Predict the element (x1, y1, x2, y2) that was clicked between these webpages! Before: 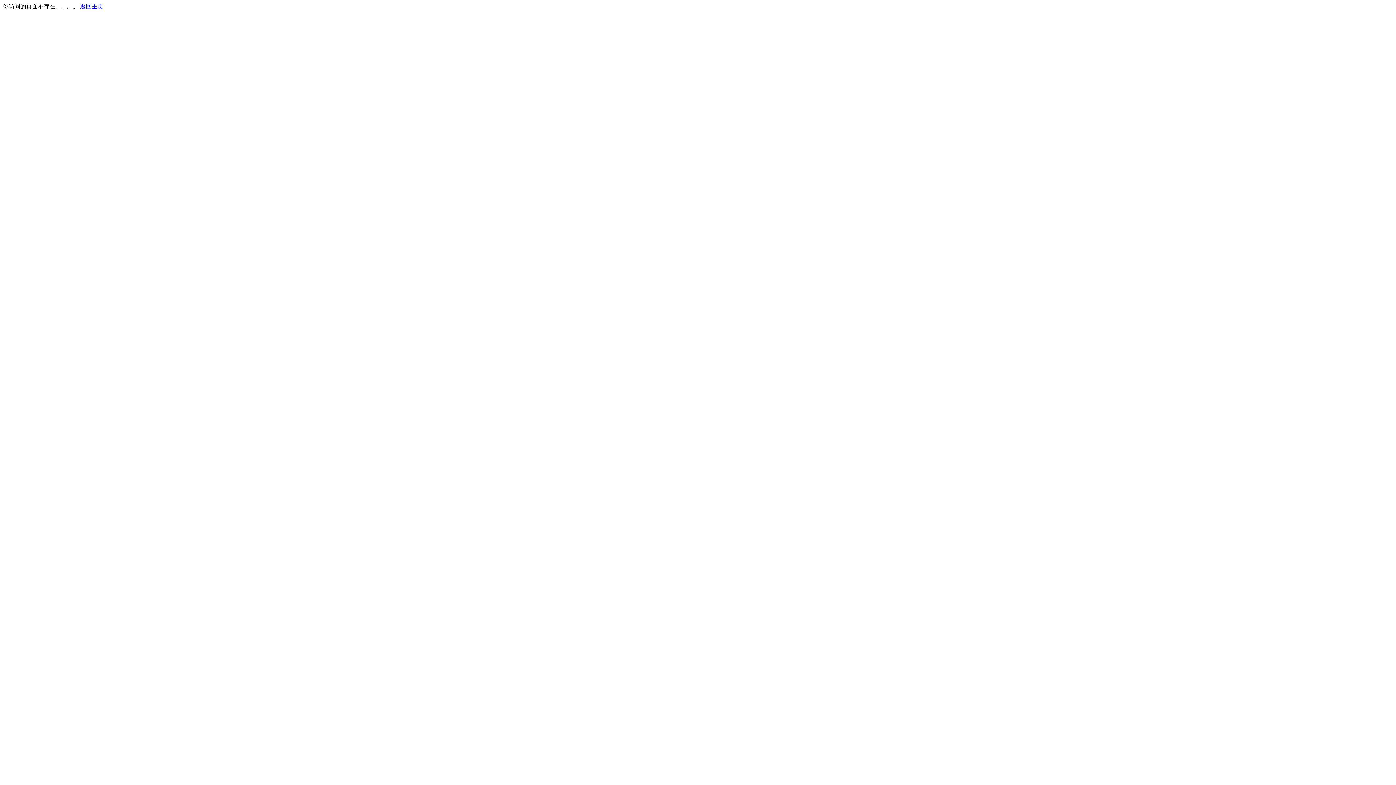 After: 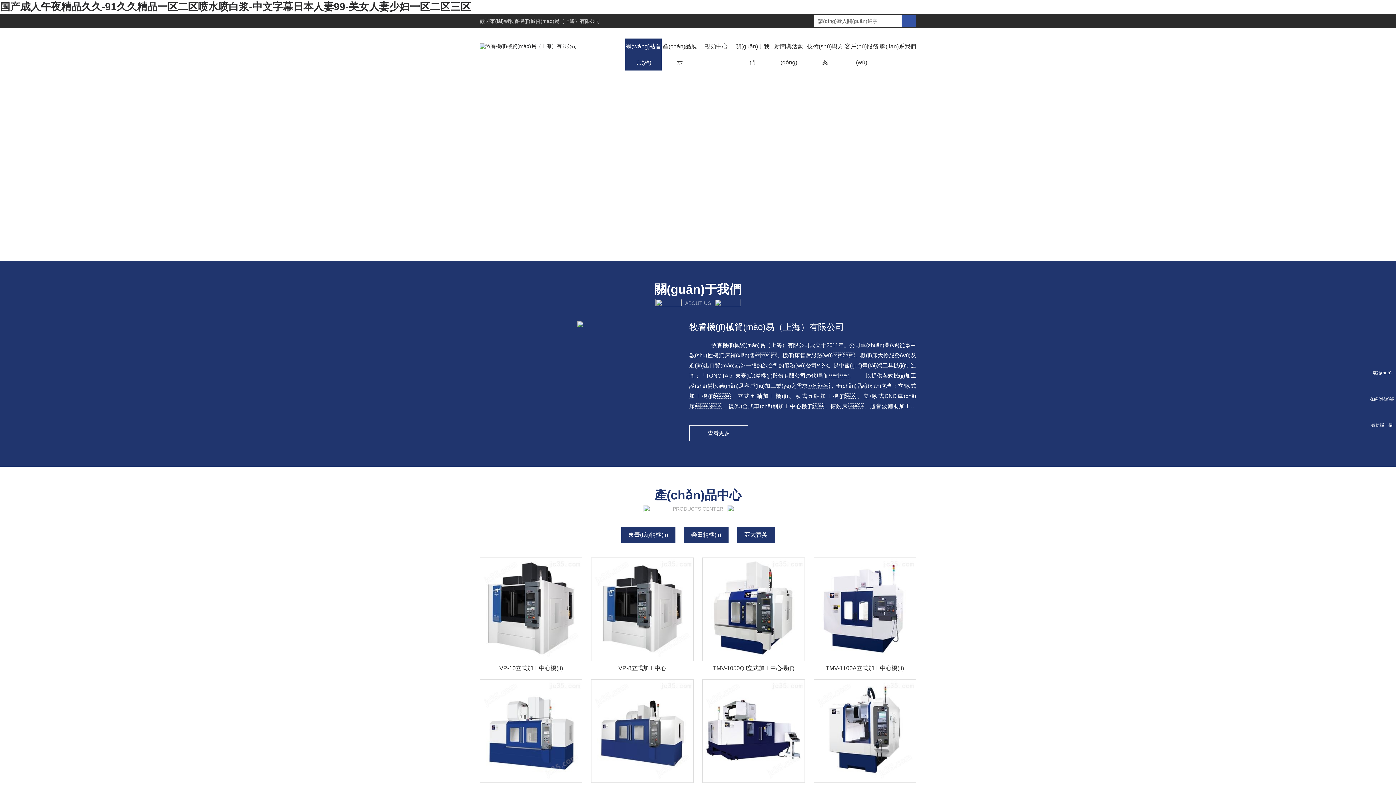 Action: bbox: (80, 3, 103, 9) label: 返回主页